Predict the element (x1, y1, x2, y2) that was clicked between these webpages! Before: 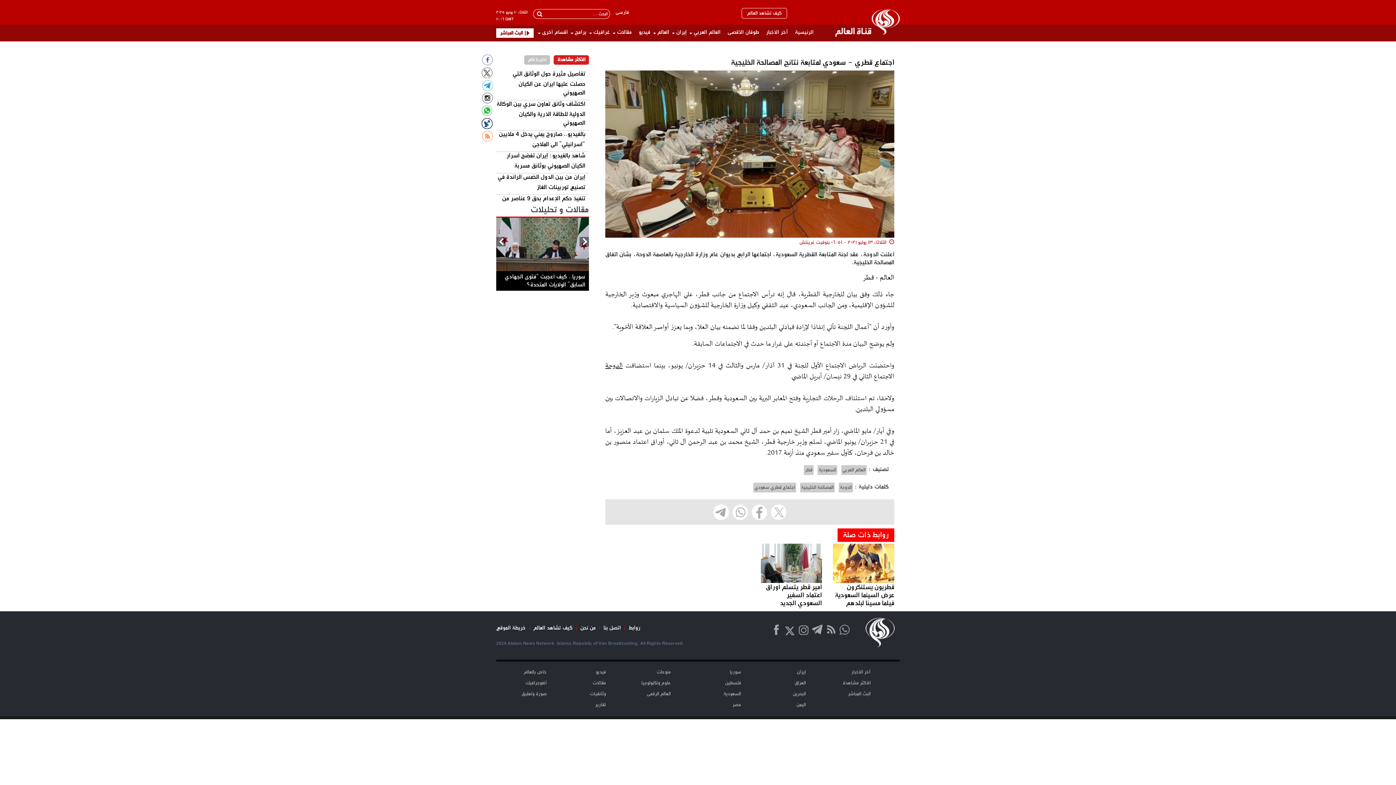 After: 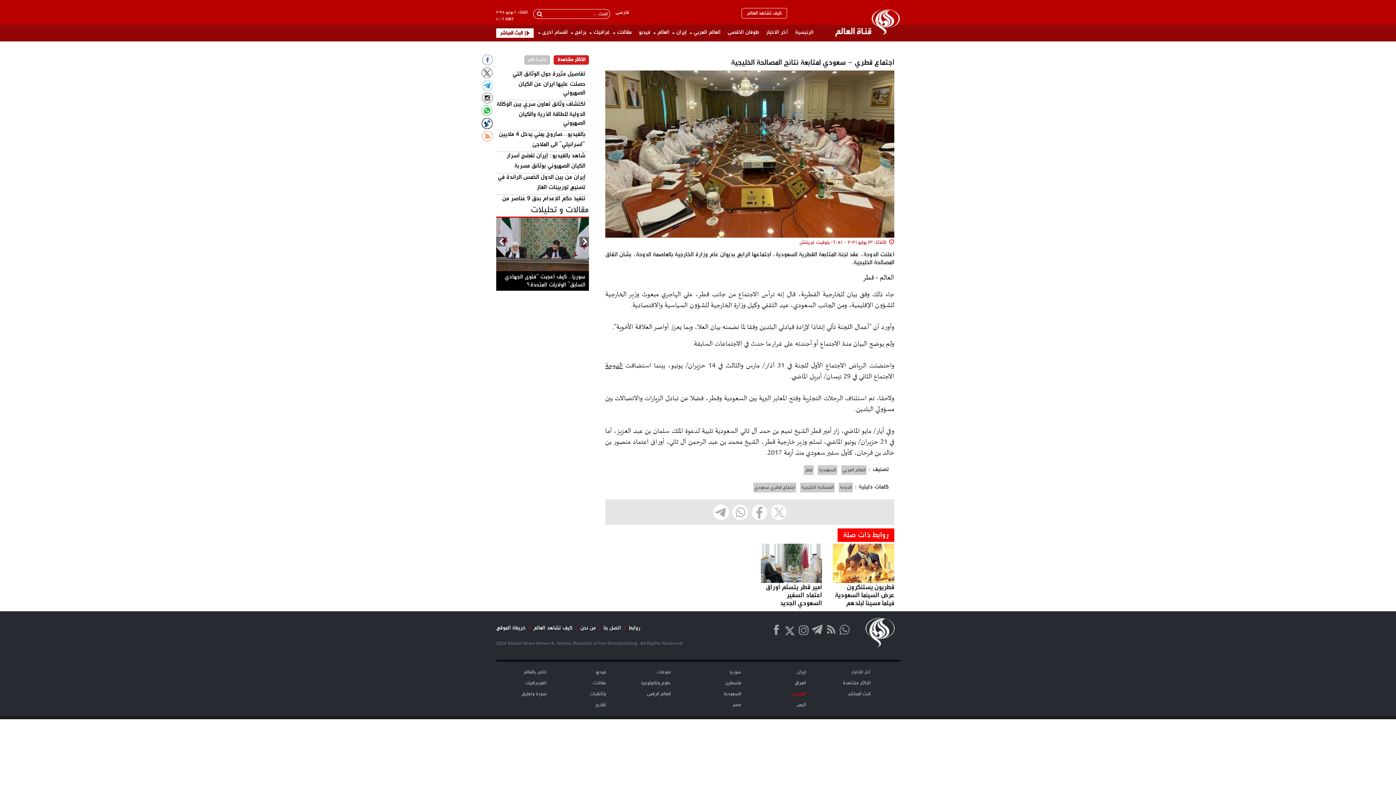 Action: bbox: (792, 690, 806, 698) label: البحرین